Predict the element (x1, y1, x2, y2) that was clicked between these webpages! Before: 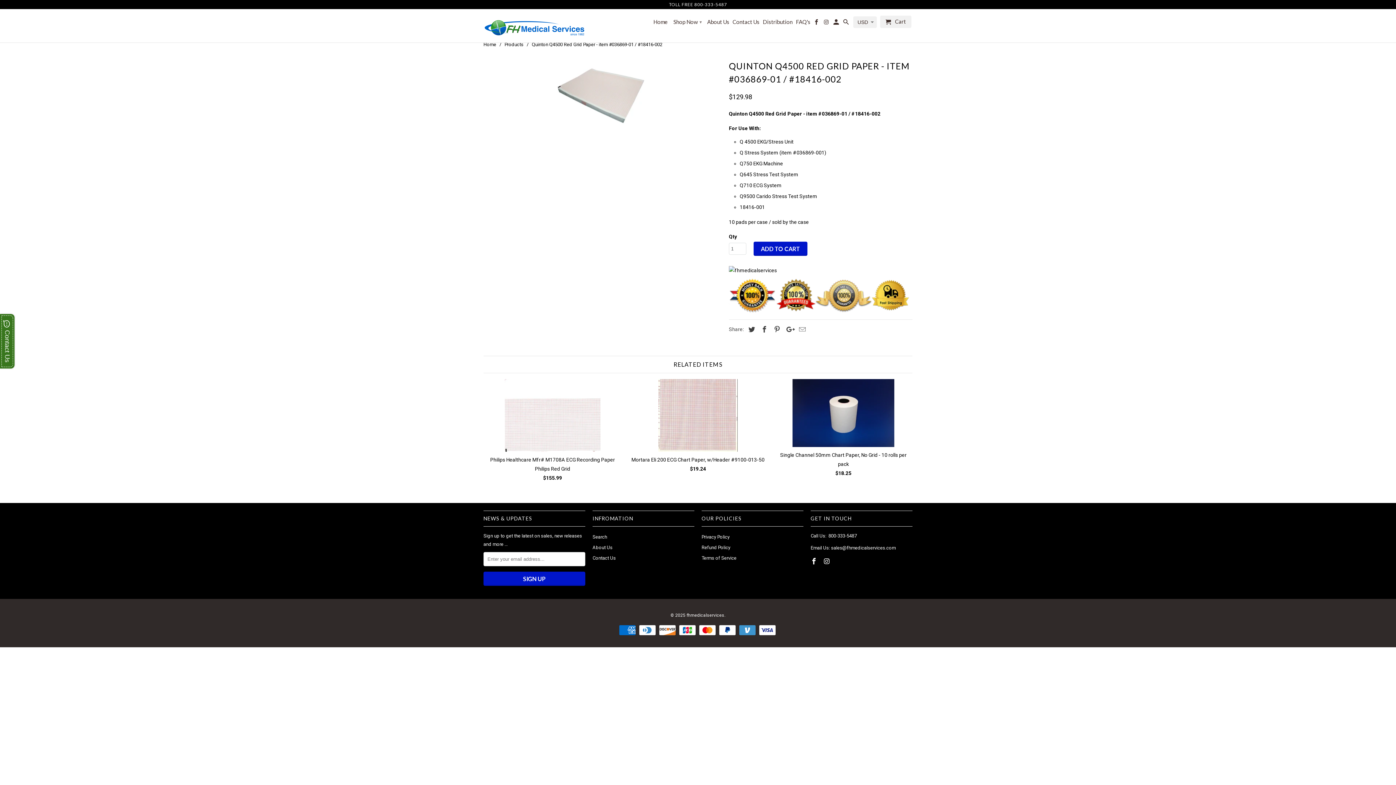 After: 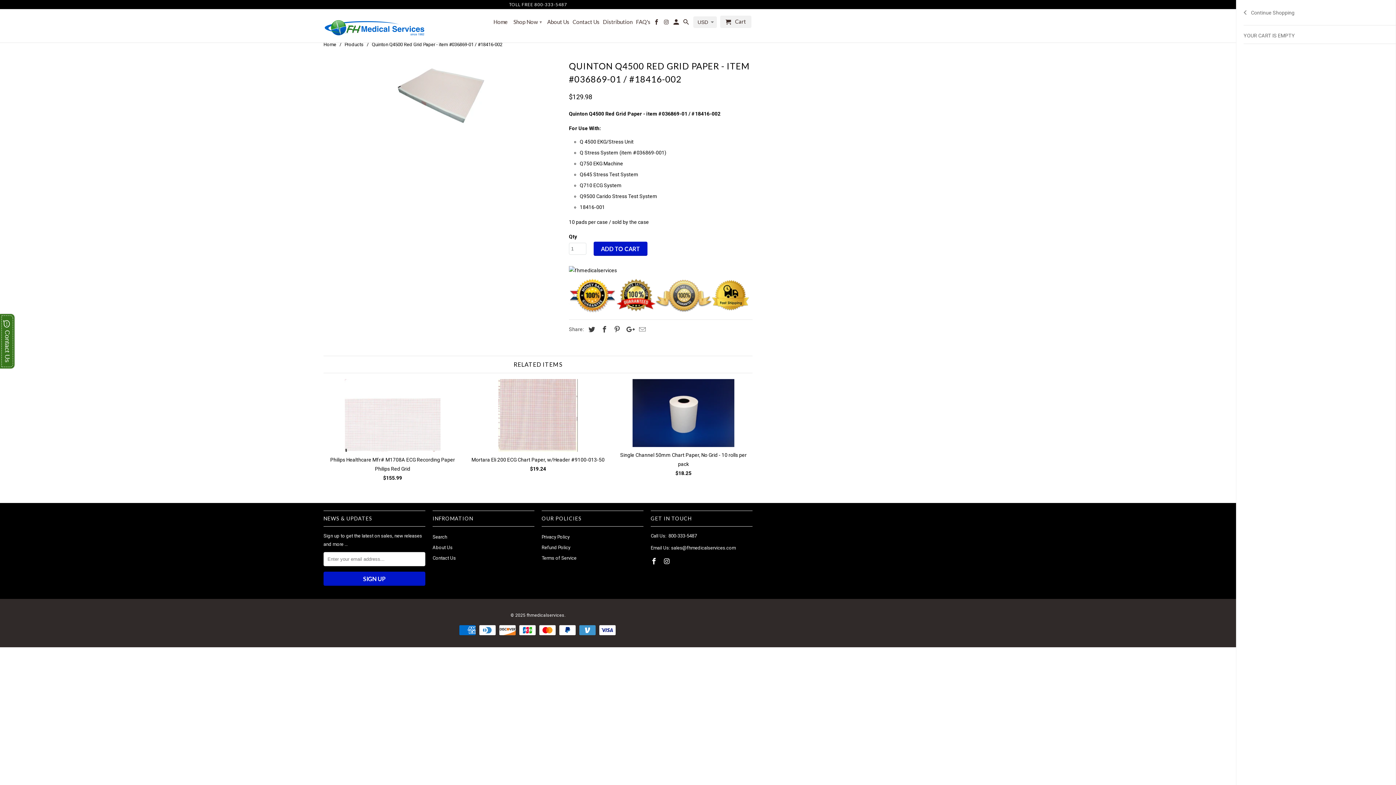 Action: label:  Cart bbox: (880, 15, 911, 28)